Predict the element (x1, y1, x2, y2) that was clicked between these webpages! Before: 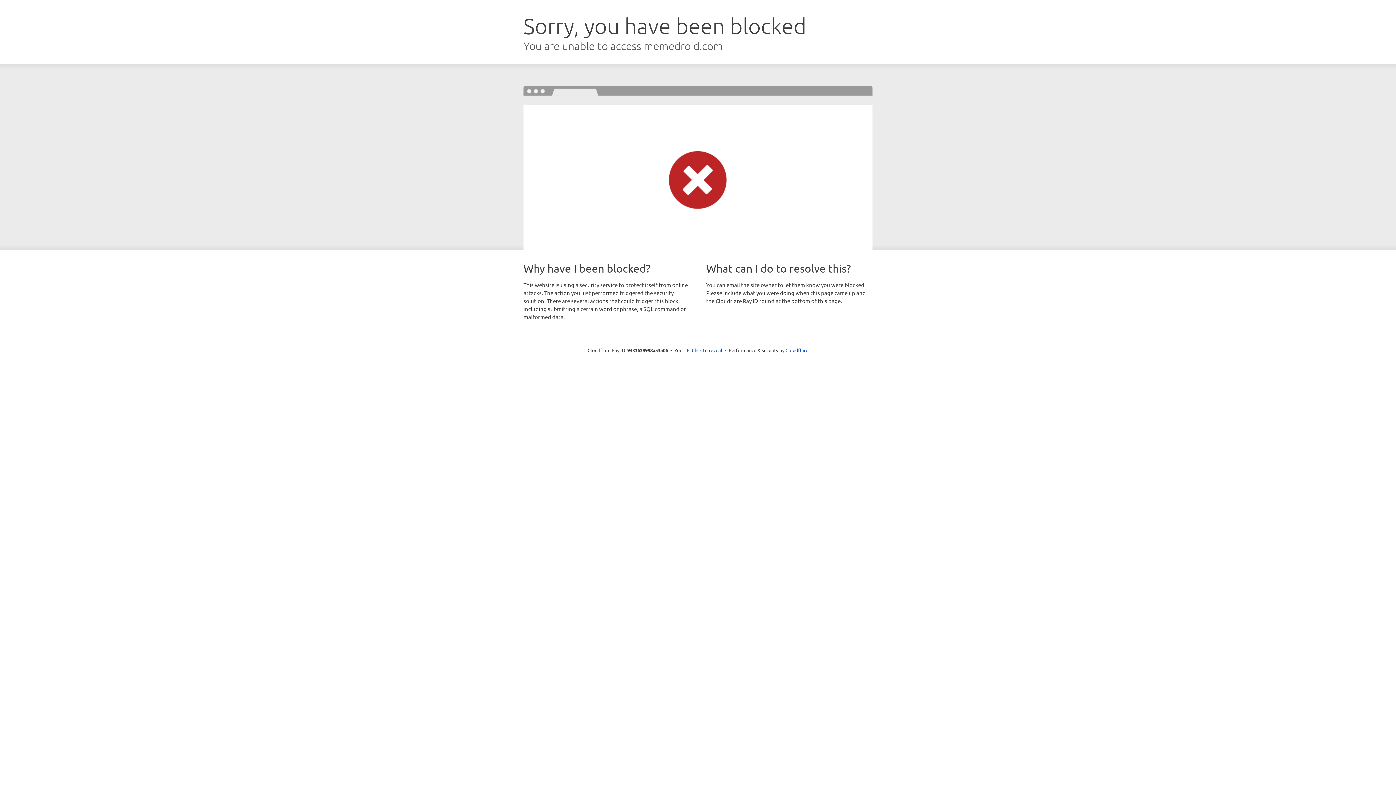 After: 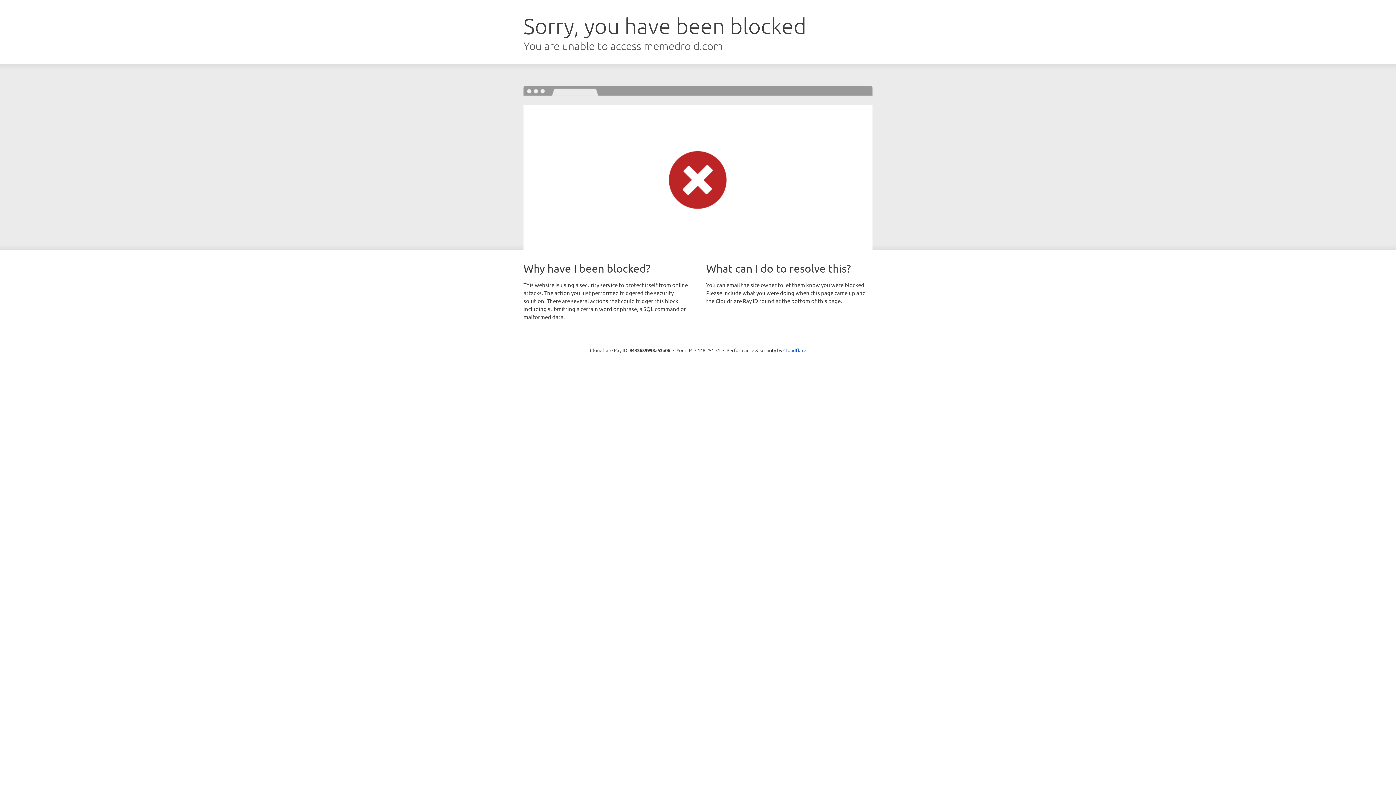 Action: bbox: (692, 346, 722, 353) label: Click to reveal